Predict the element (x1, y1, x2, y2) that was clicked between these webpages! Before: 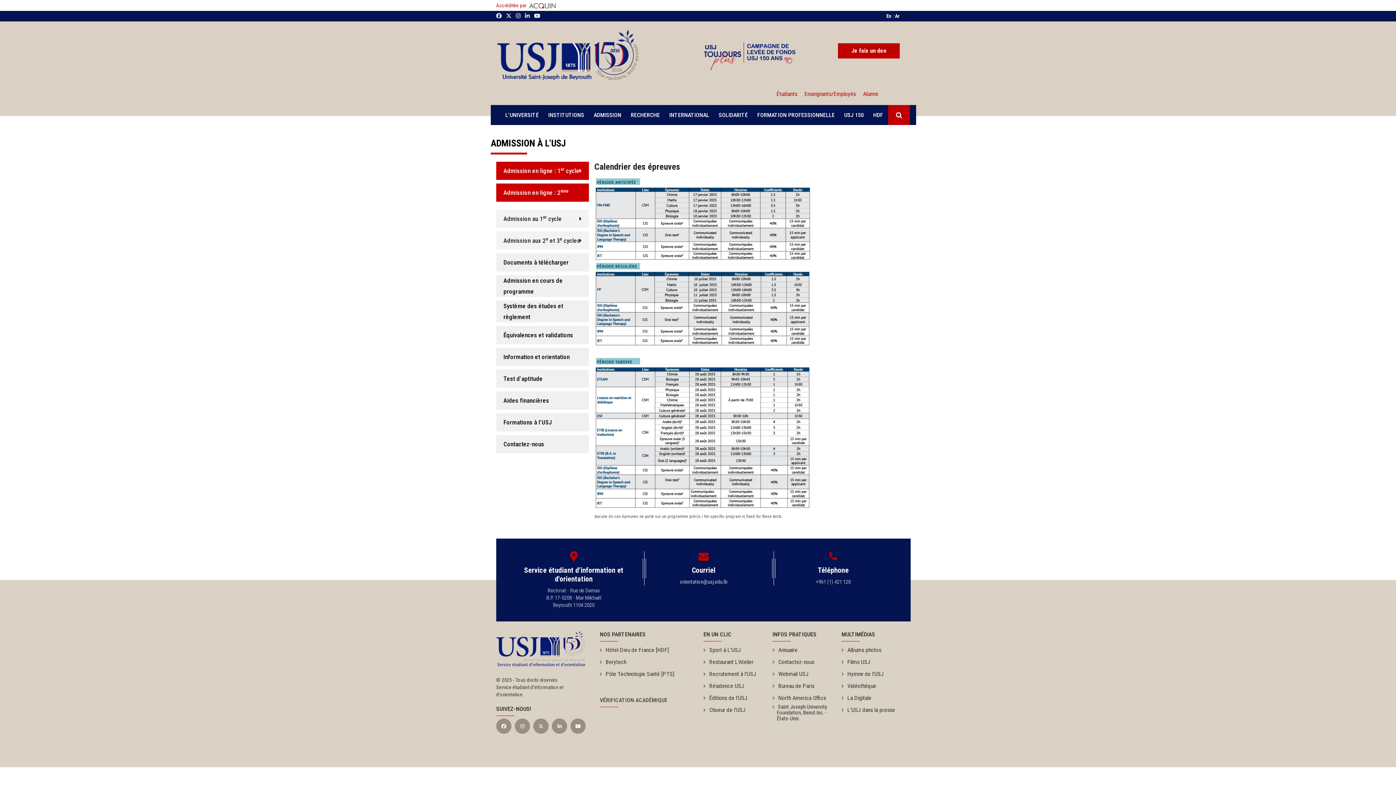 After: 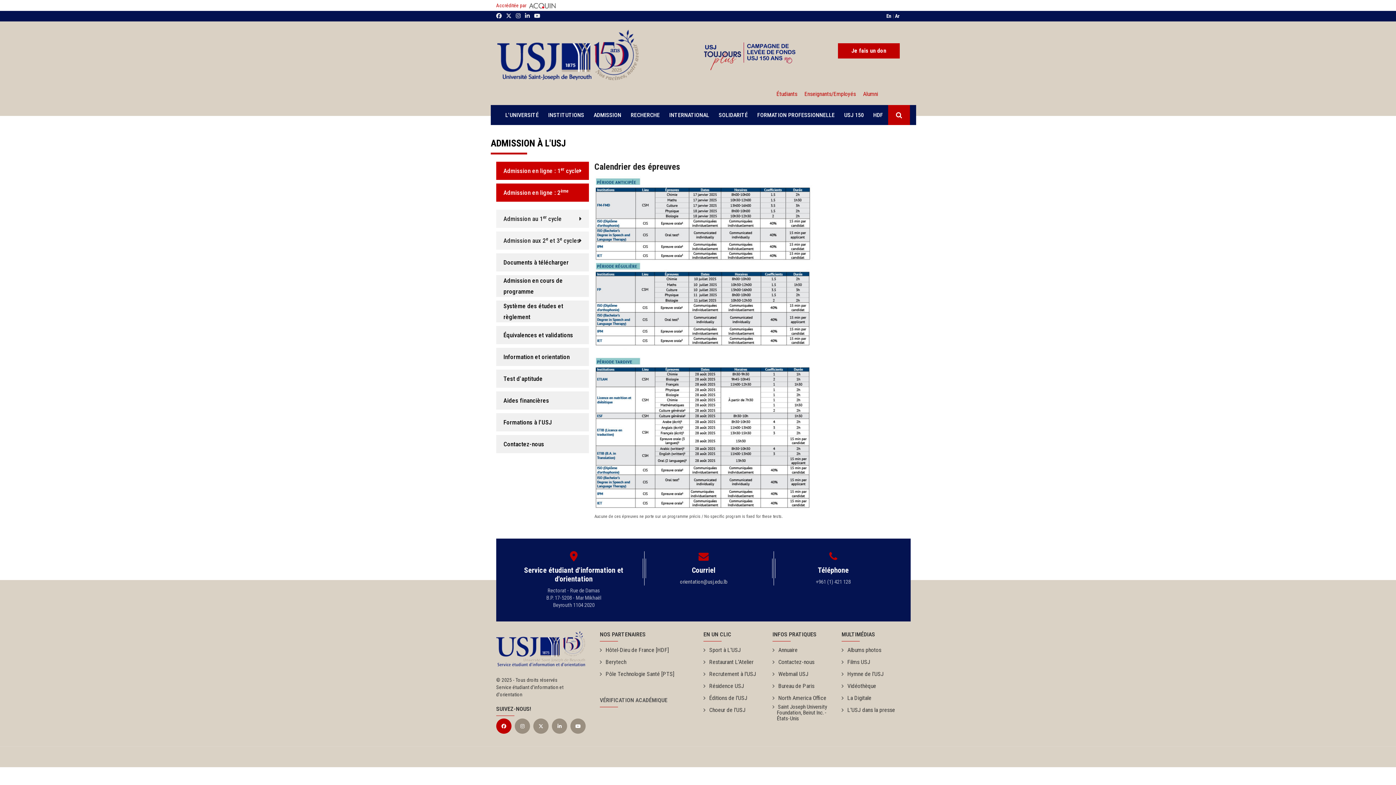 Action: bbox: (496, 718, 511, 734)